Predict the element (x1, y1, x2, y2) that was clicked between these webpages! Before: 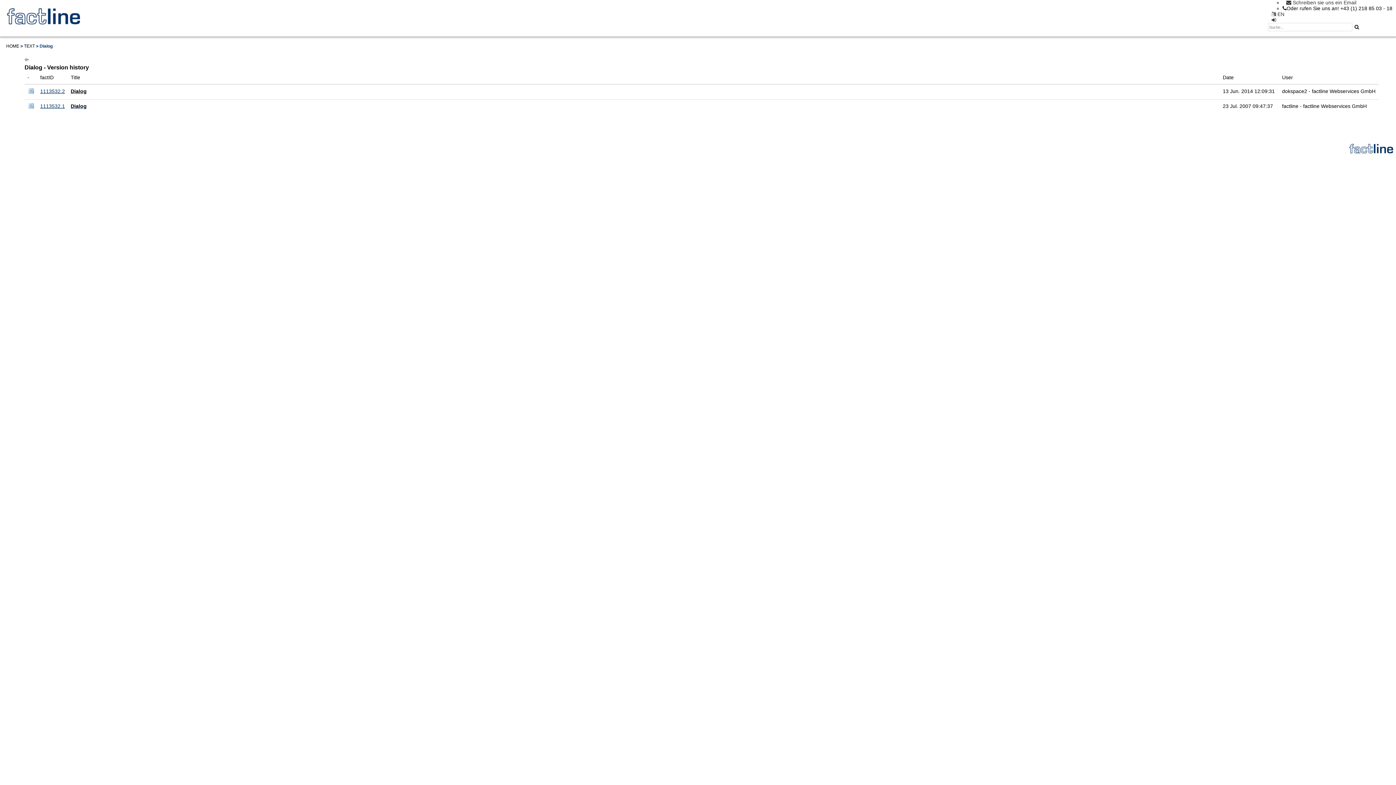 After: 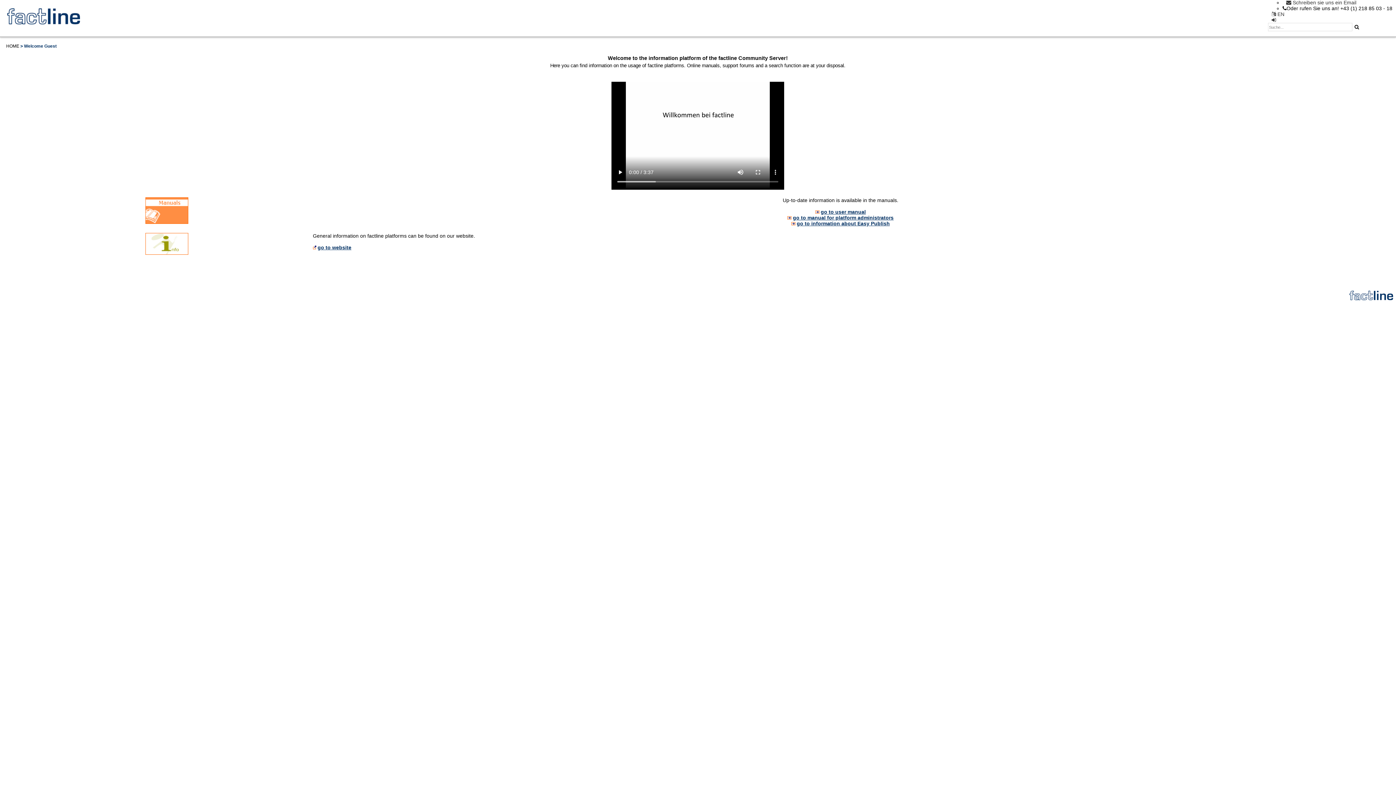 Action: bbox: (6, 43, 19, 48) label: HOME